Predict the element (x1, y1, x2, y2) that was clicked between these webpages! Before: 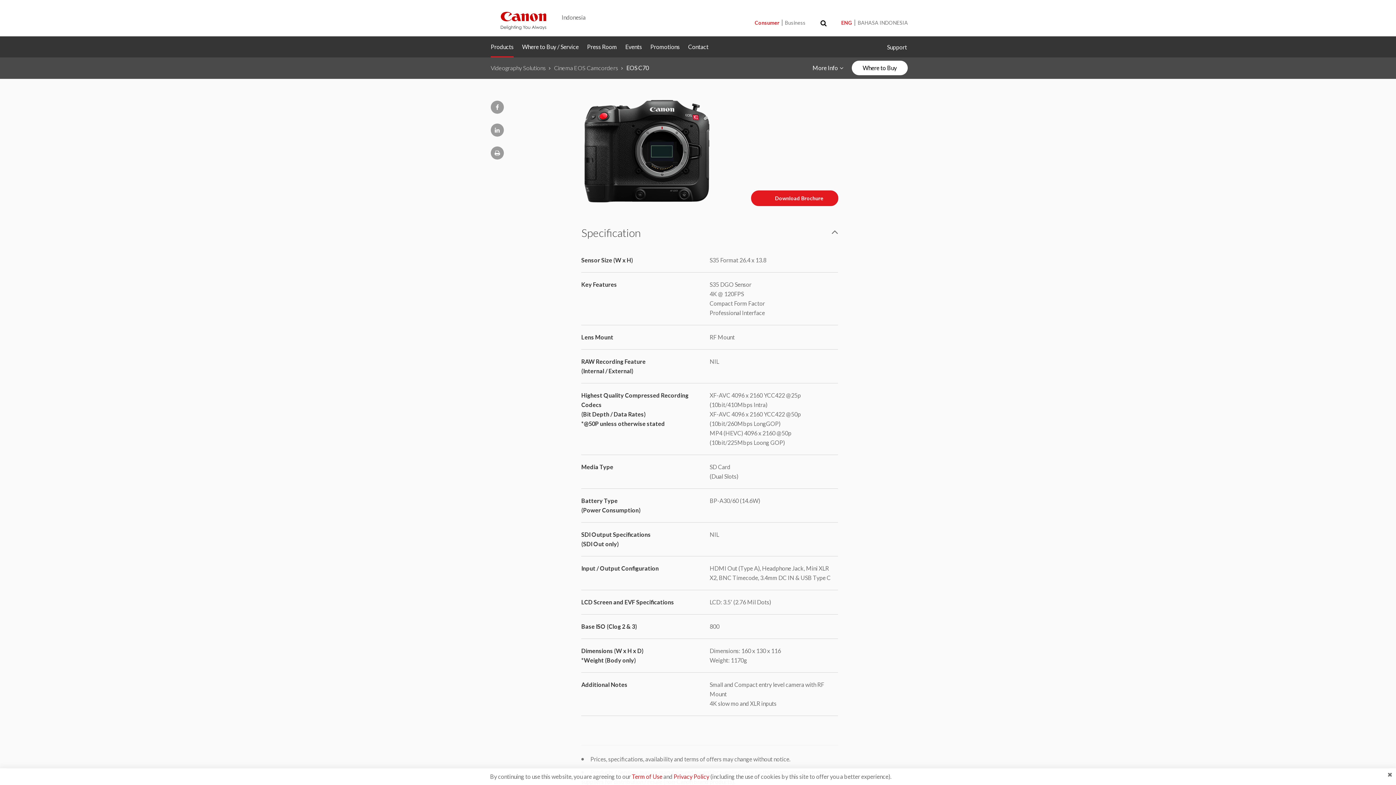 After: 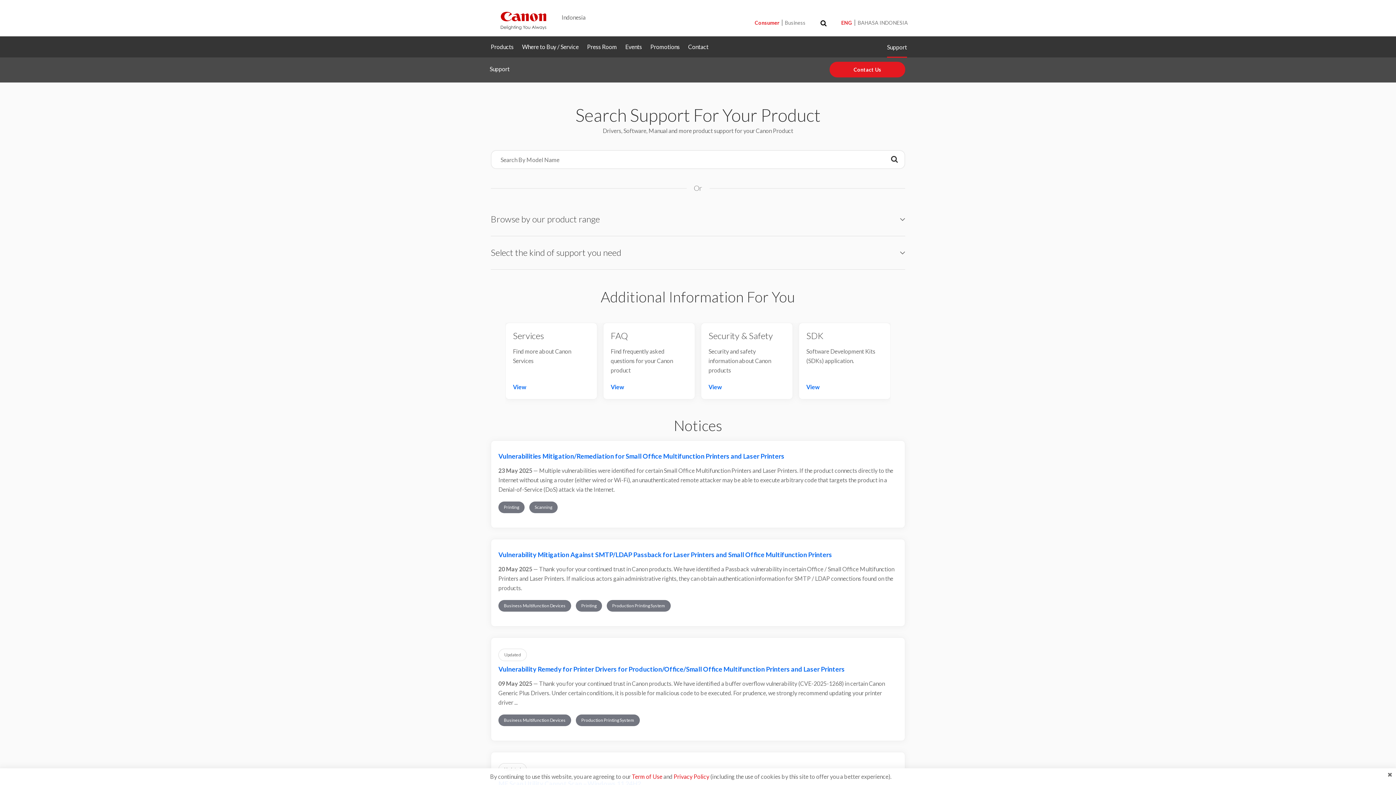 Action: label: Support bbox: (887, 36, 907, 57)